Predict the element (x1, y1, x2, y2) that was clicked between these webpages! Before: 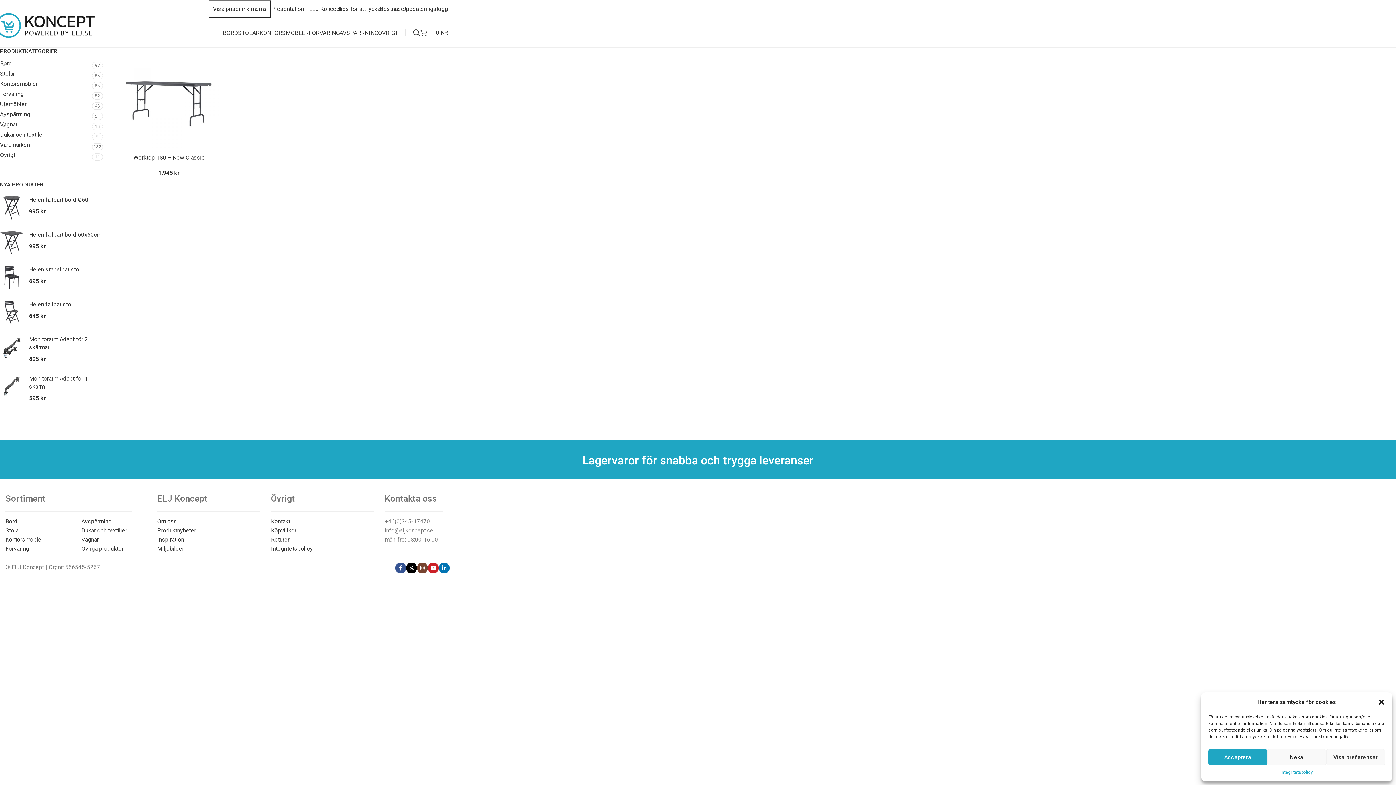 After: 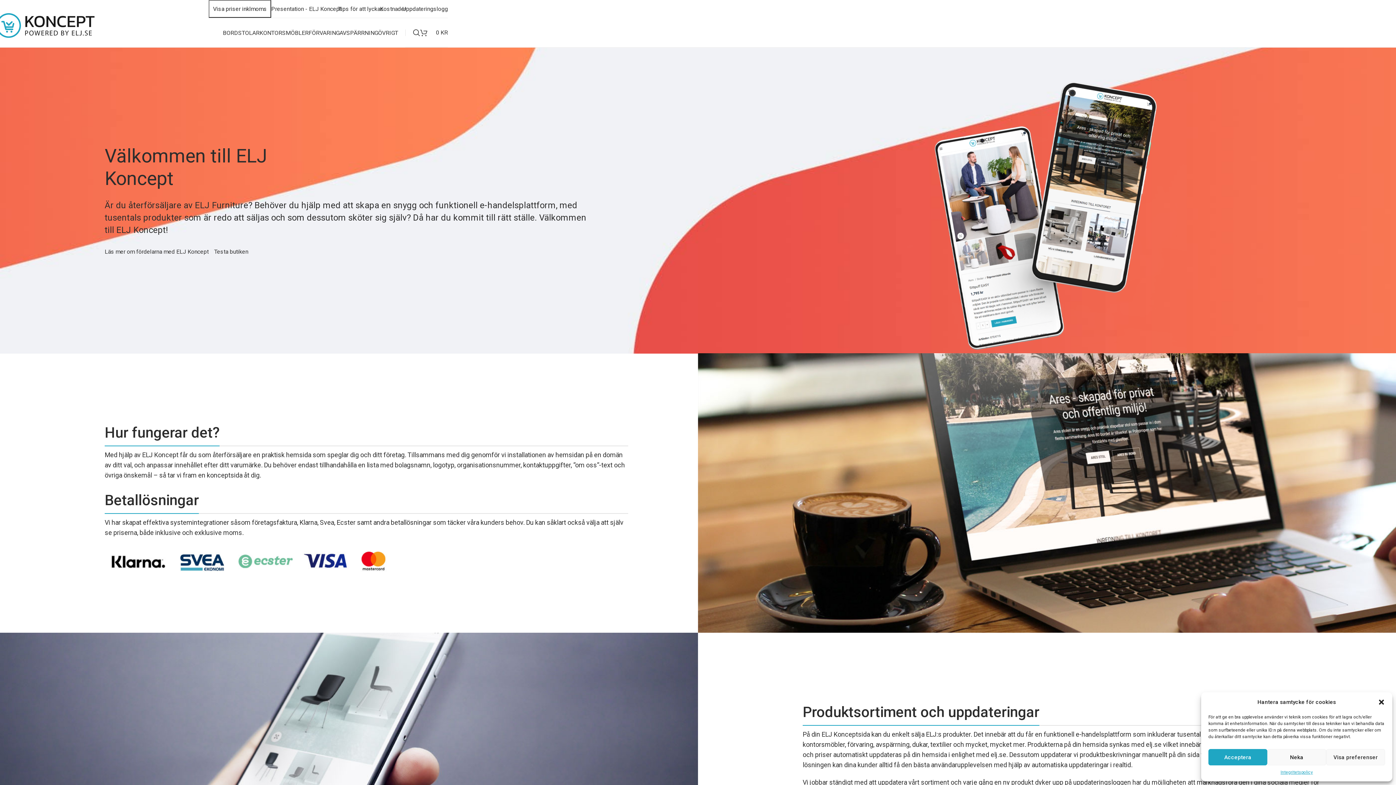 Action: label: Presentation - ELJ Koncept bbox: (271, 5, 341, 12)